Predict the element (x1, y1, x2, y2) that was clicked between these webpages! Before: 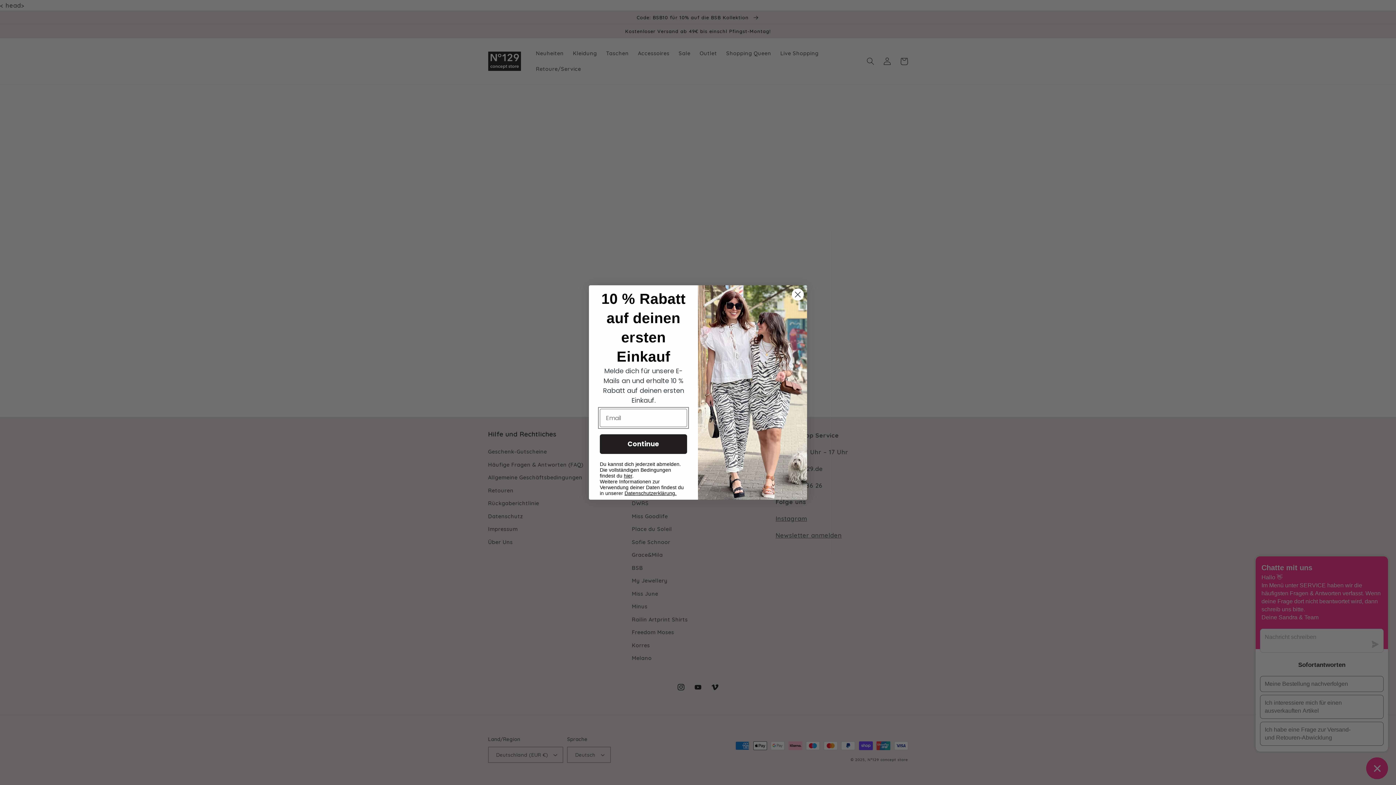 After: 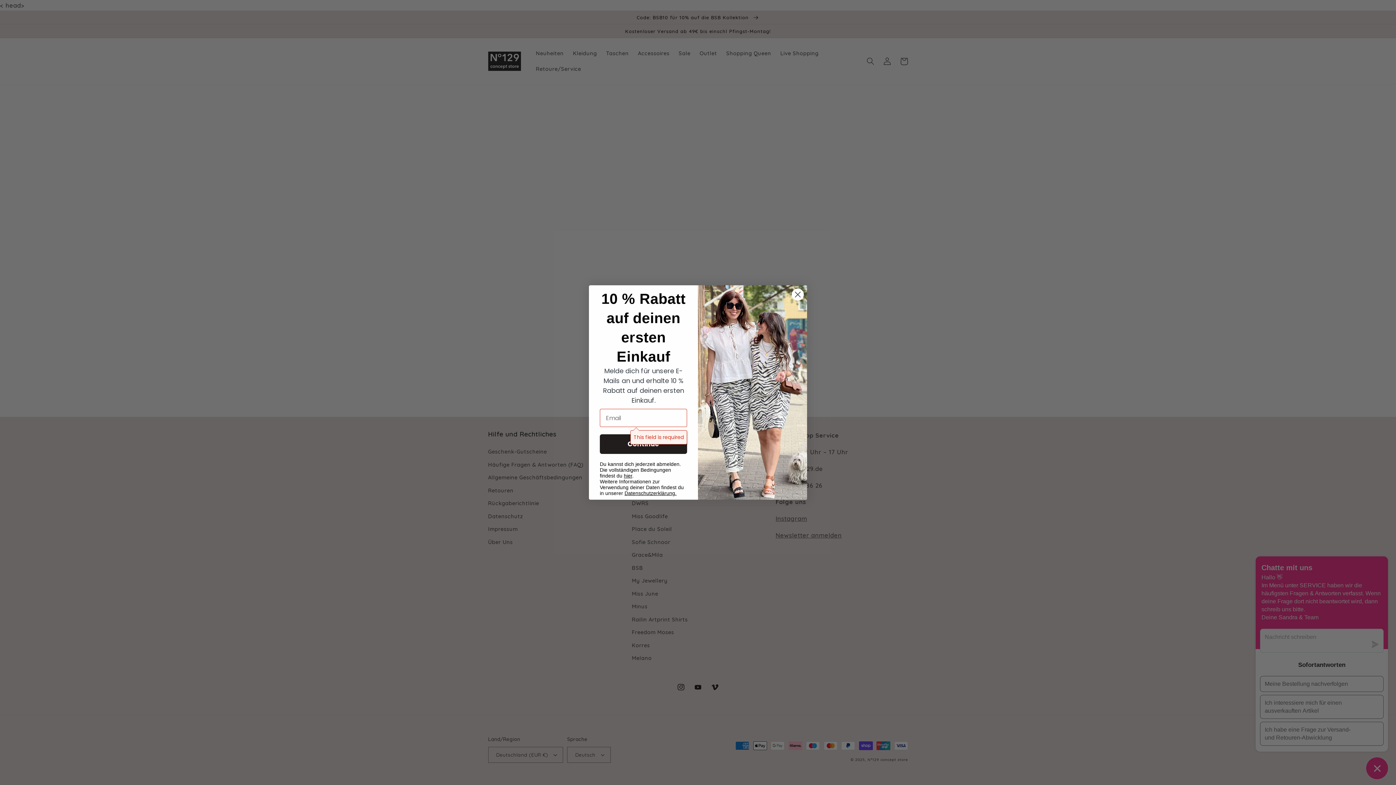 Action: bbox: (600, 434, 687, 454) label: Continue